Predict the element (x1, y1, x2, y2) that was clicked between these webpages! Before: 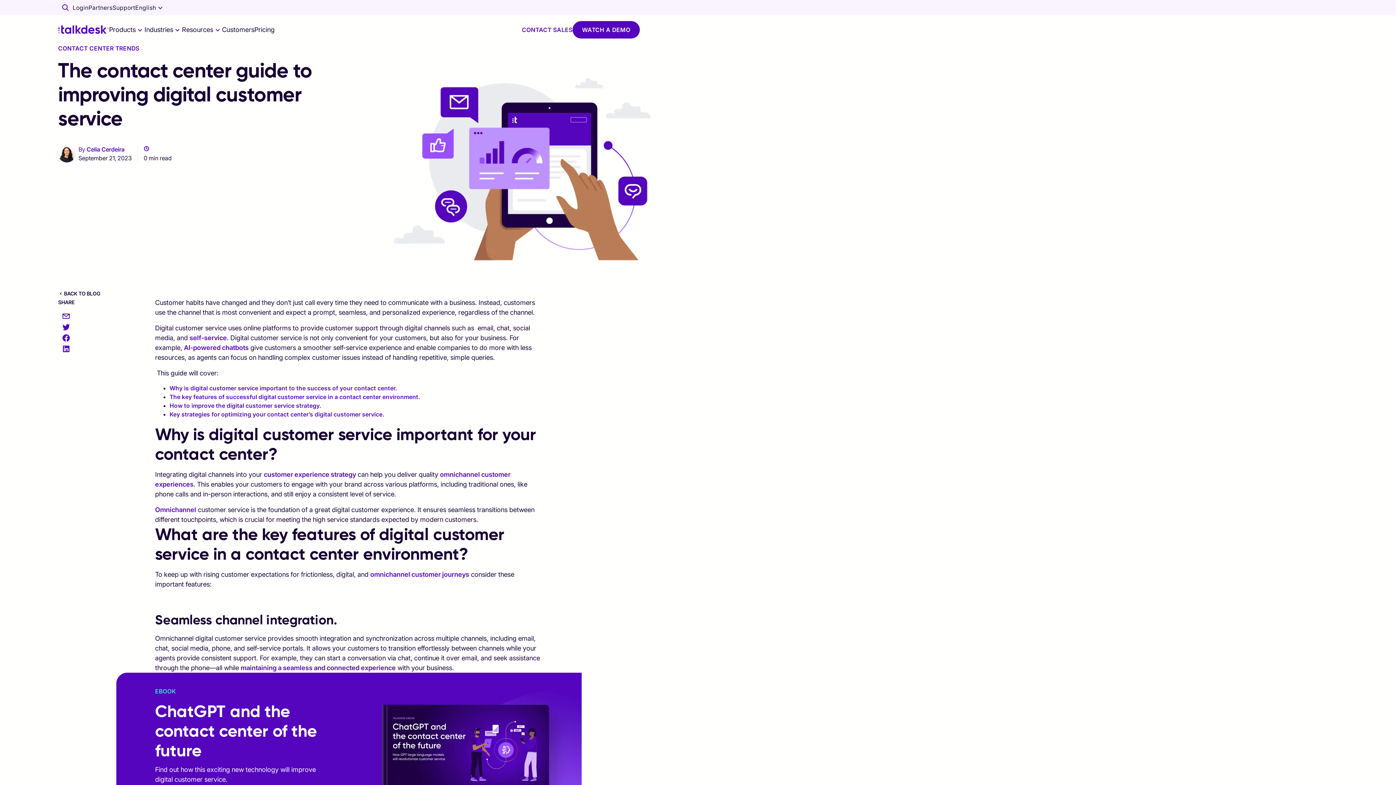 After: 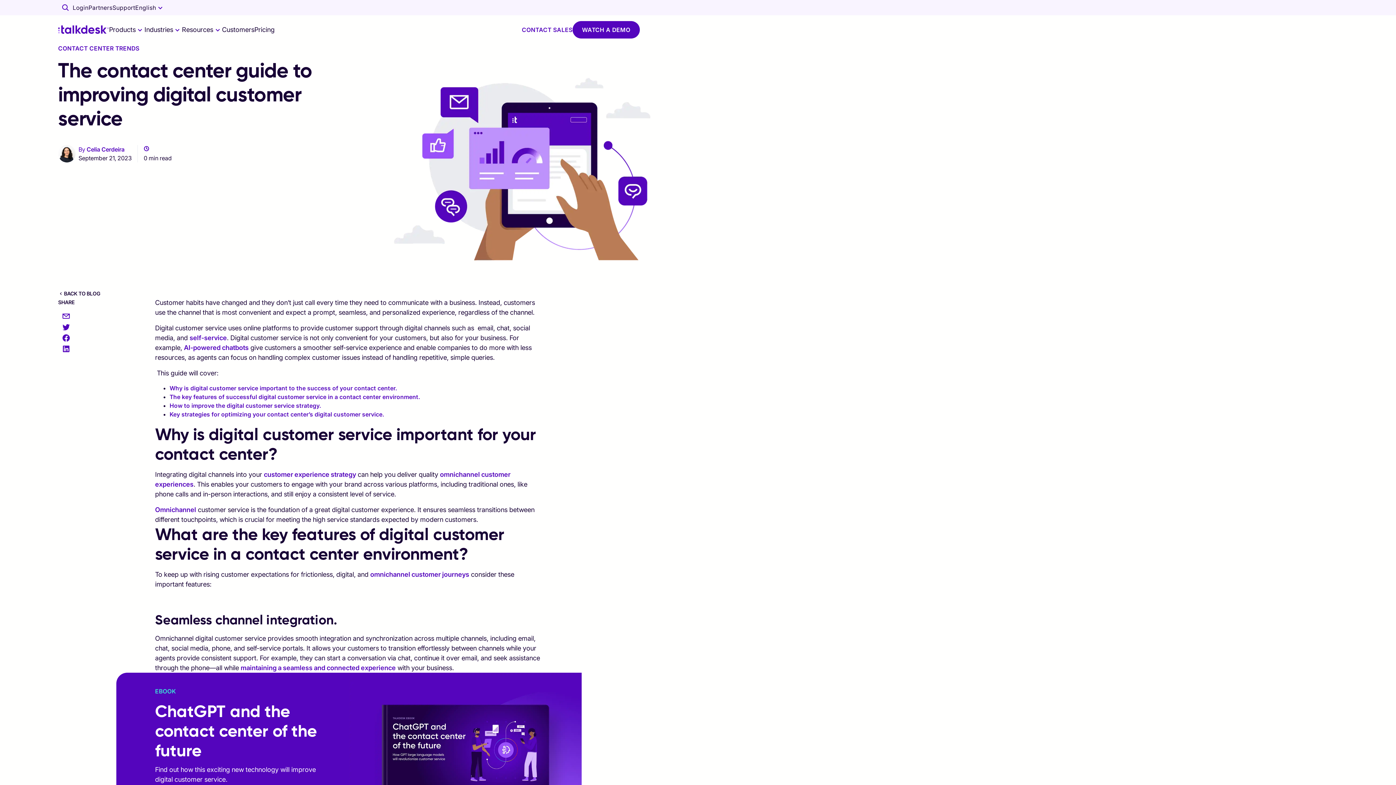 Action: bbox: (144, 24, 181, 34) label: selector